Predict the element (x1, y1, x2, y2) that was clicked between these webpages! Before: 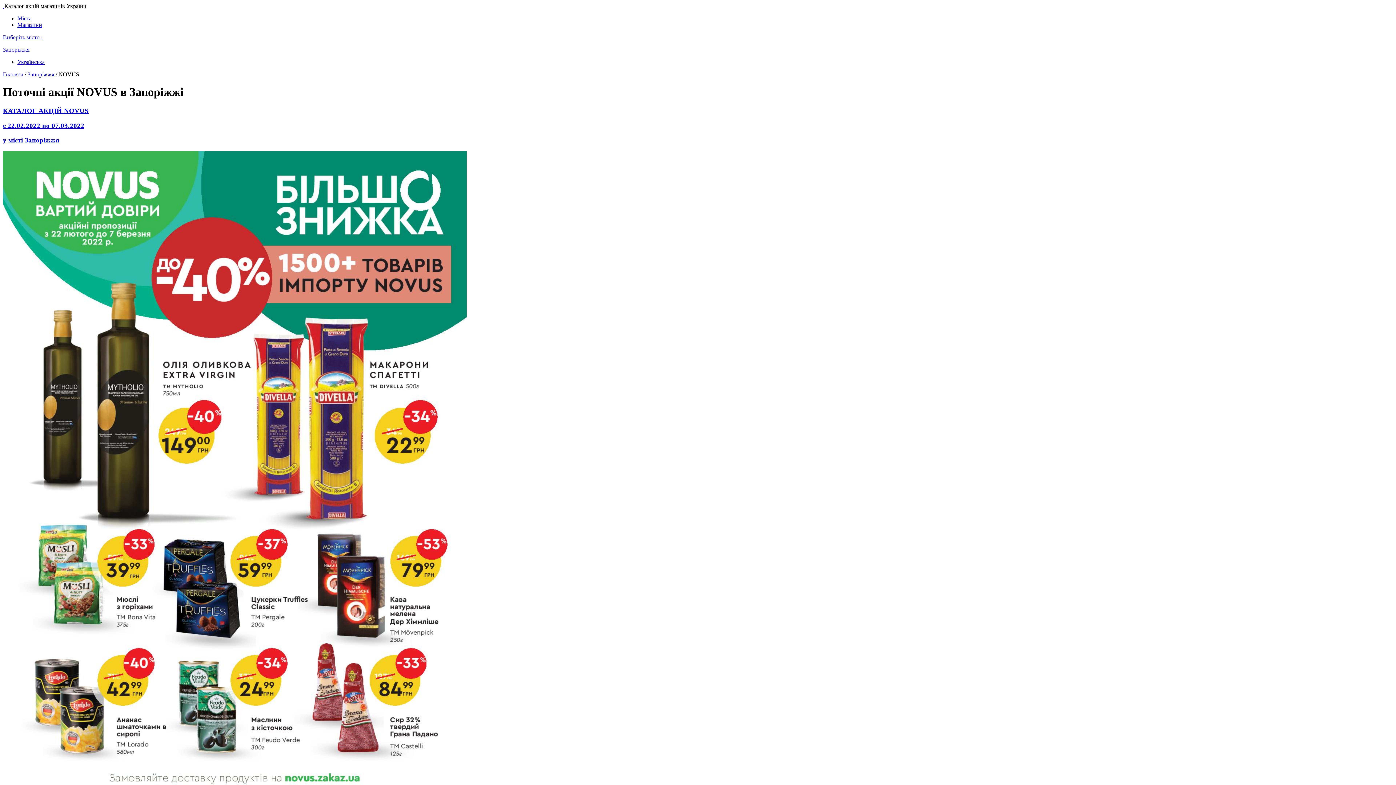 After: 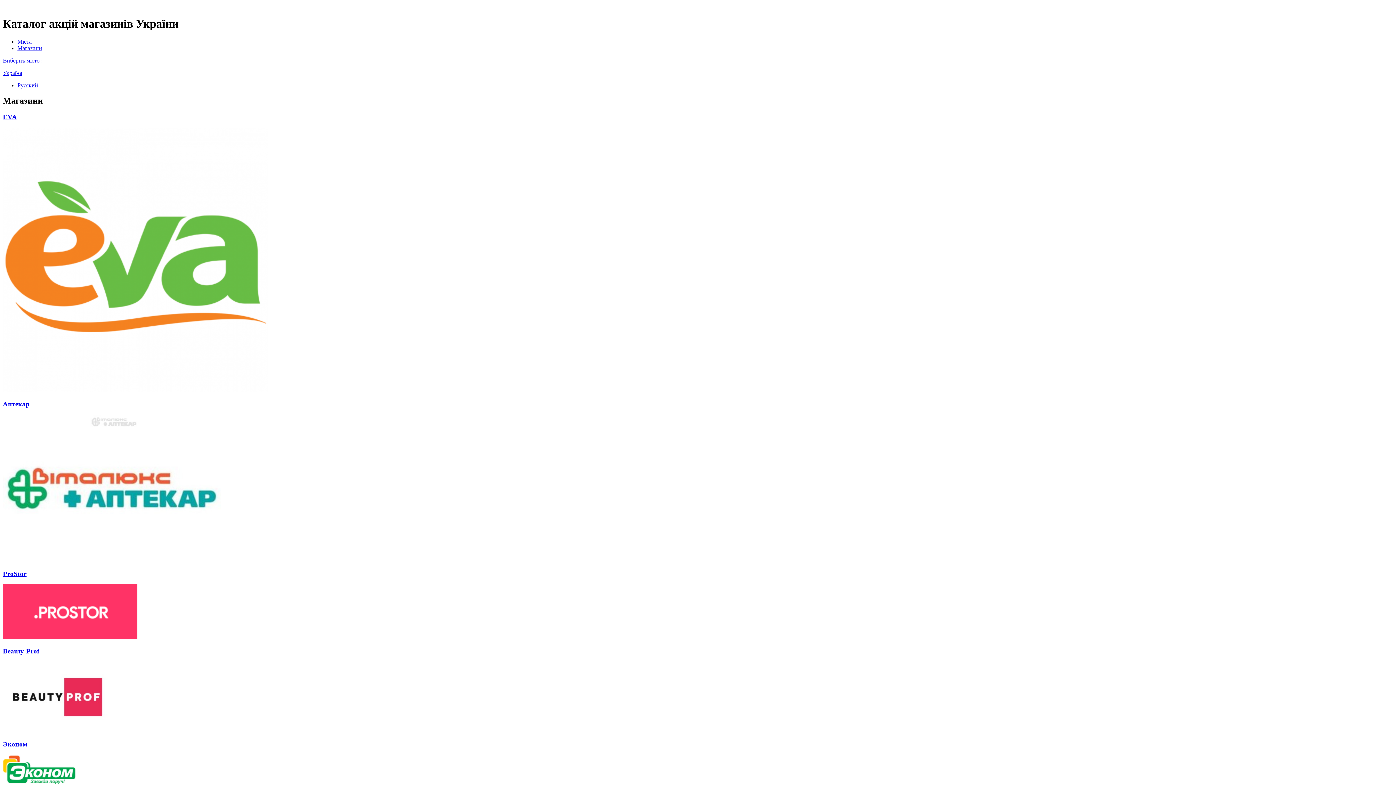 Action: bbox: (2, 71, 23, 77) label: Головна